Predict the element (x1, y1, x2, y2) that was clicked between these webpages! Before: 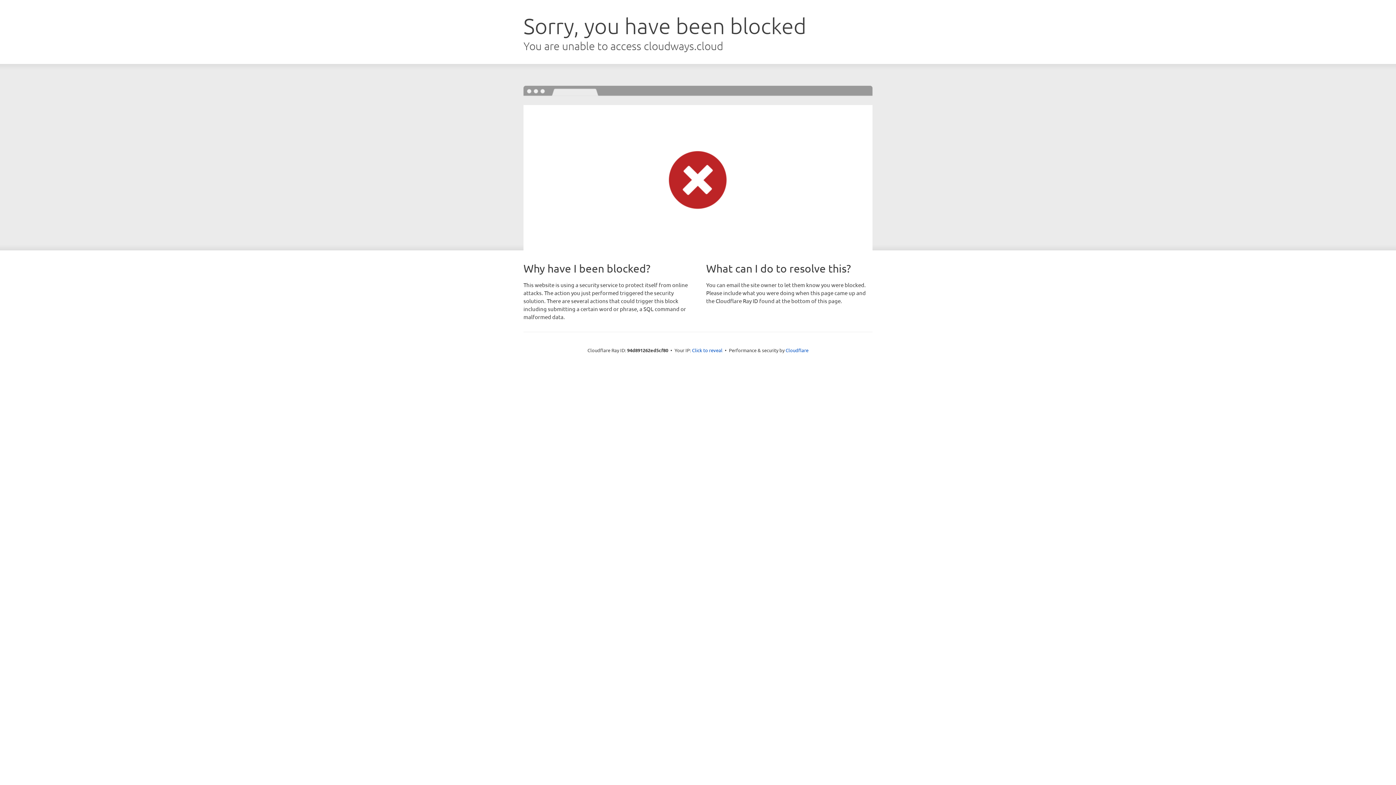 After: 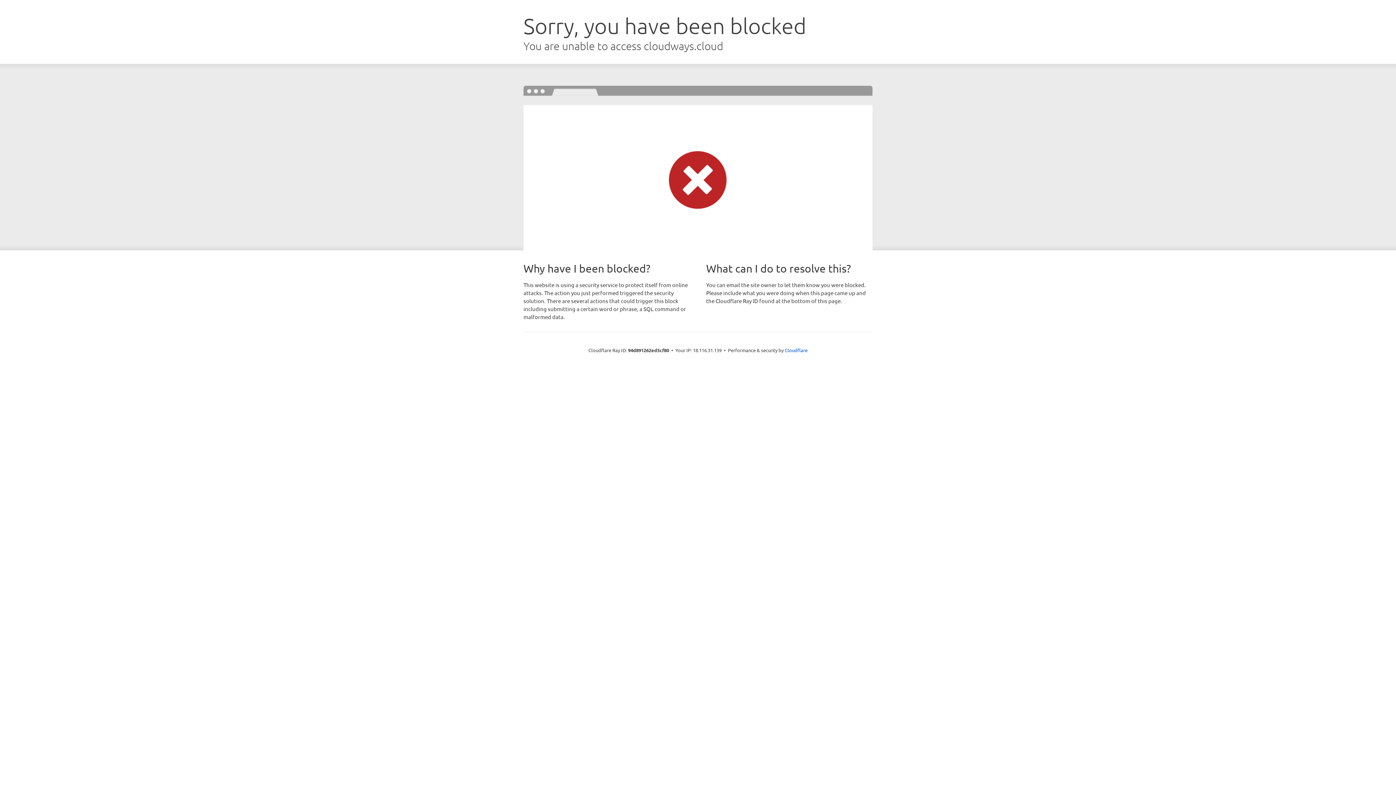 Action: label: Click to reveal bbox: (692, 346, 722, 353)